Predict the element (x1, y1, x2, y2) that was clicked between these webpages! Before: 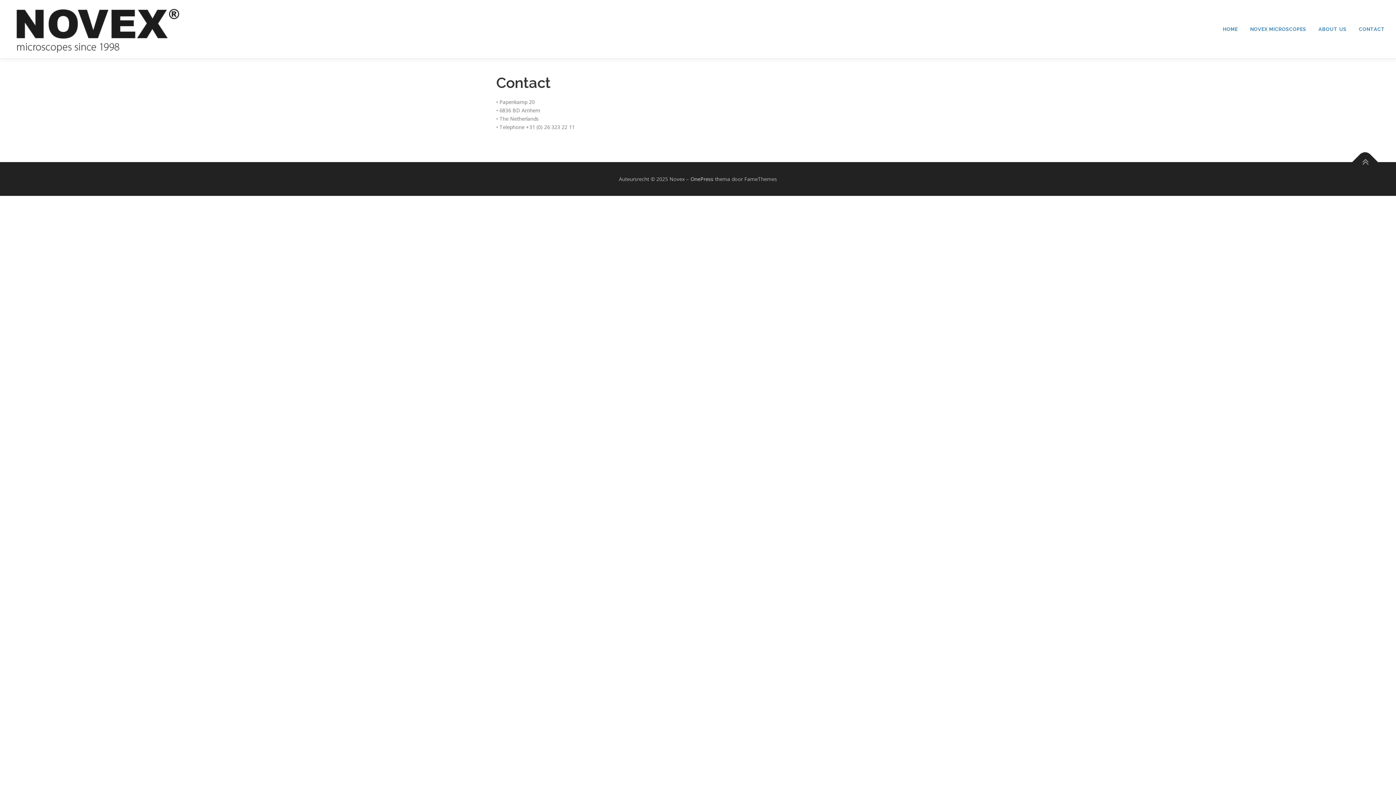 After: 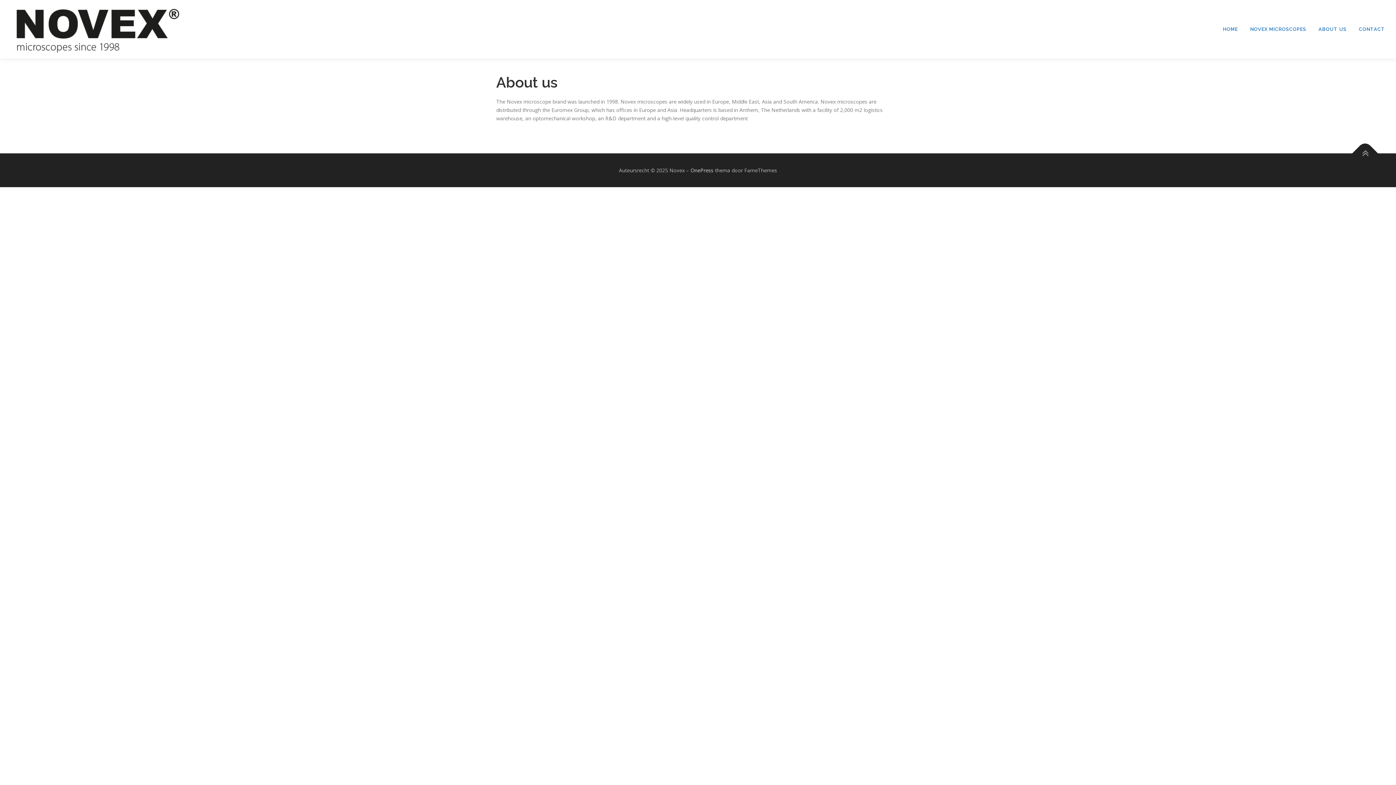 Action: bbox: (1312, 0, 1353, 58) label: ABOUT US